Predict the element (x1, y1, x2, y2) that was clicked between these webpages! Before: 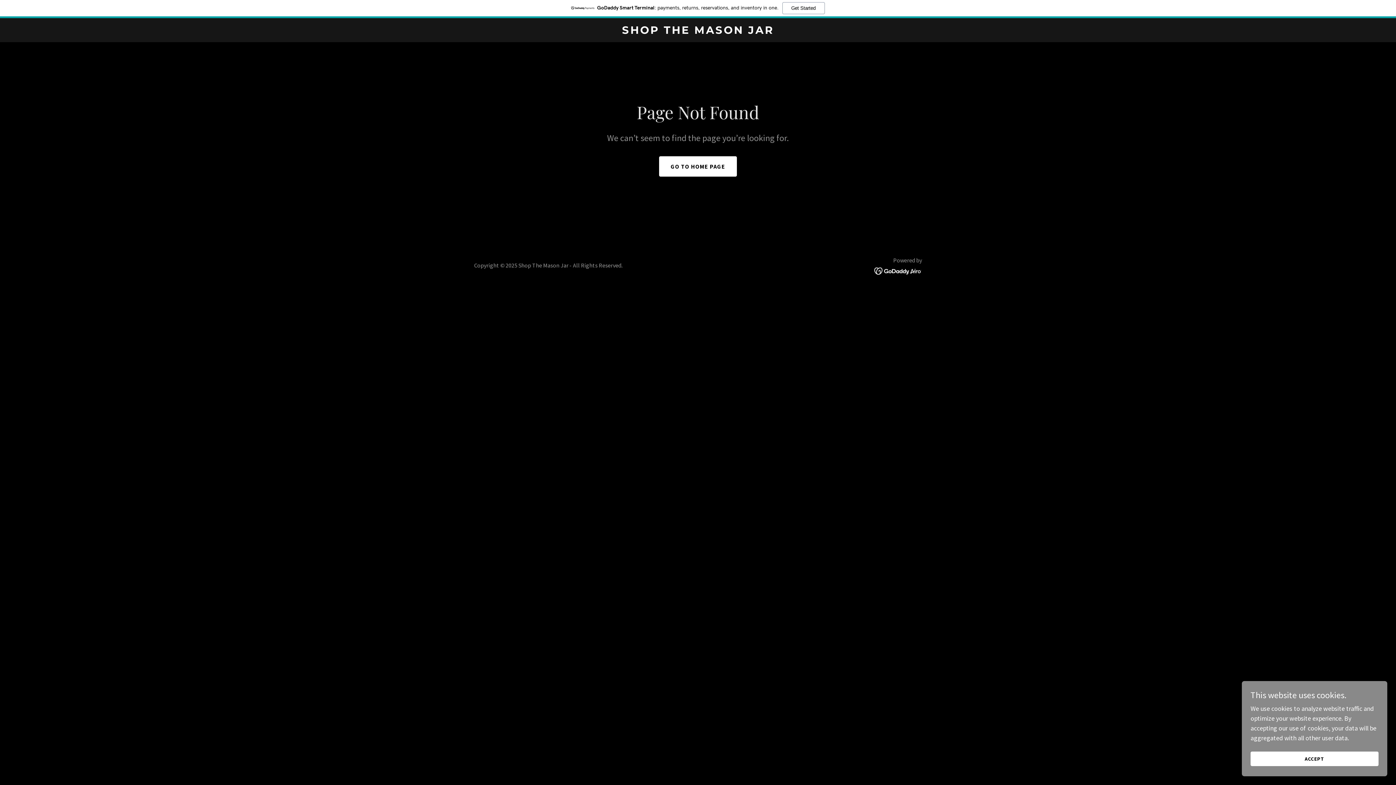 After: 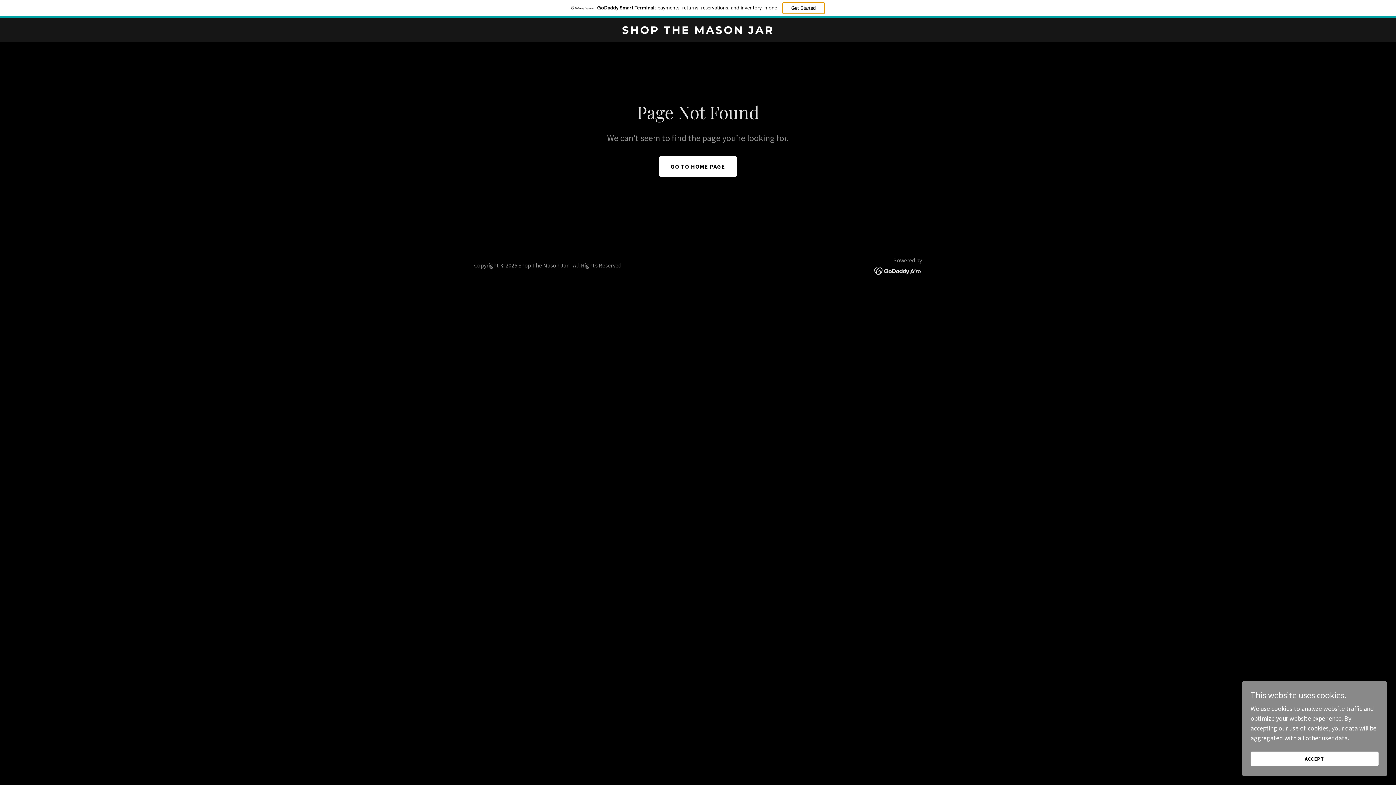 Action: bbox: (782, 2, 824, 14) label: Get Started